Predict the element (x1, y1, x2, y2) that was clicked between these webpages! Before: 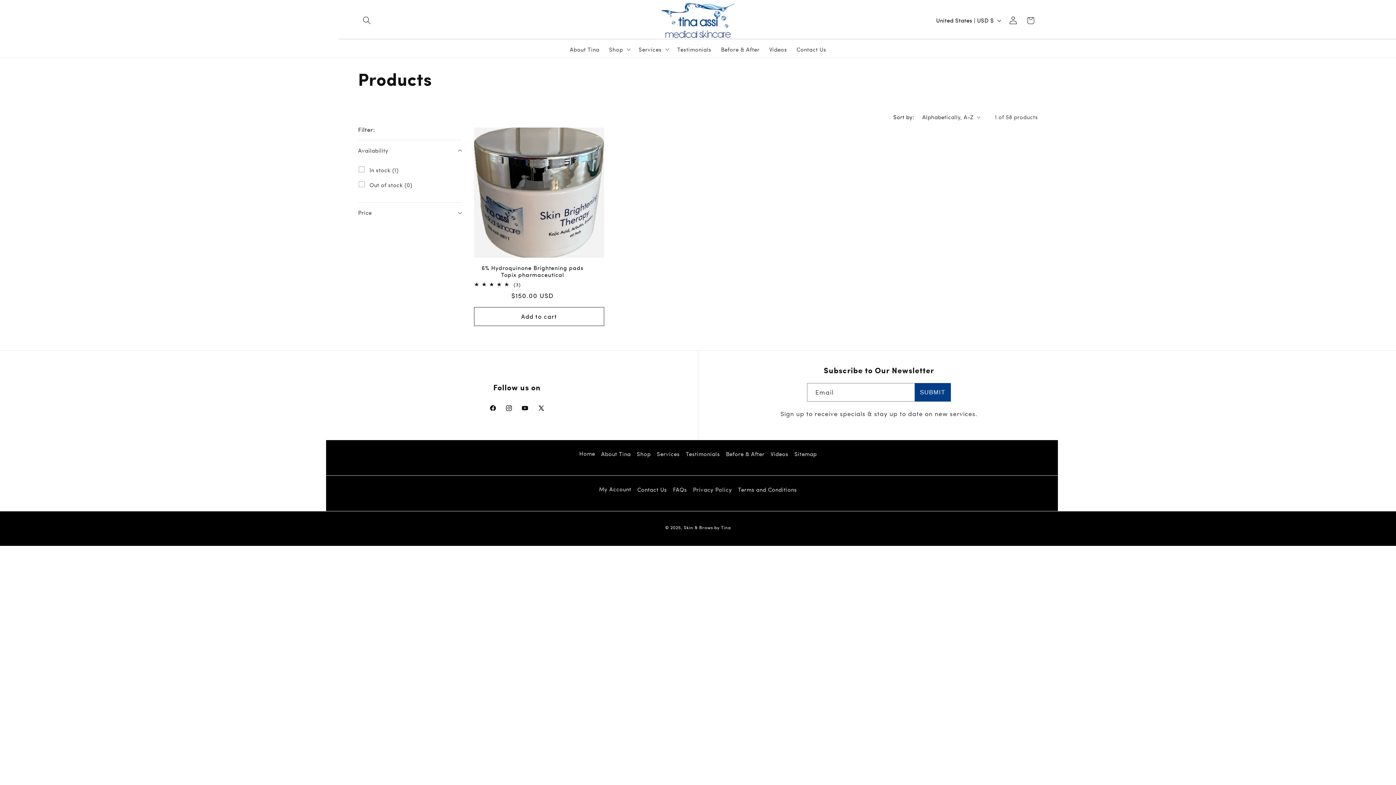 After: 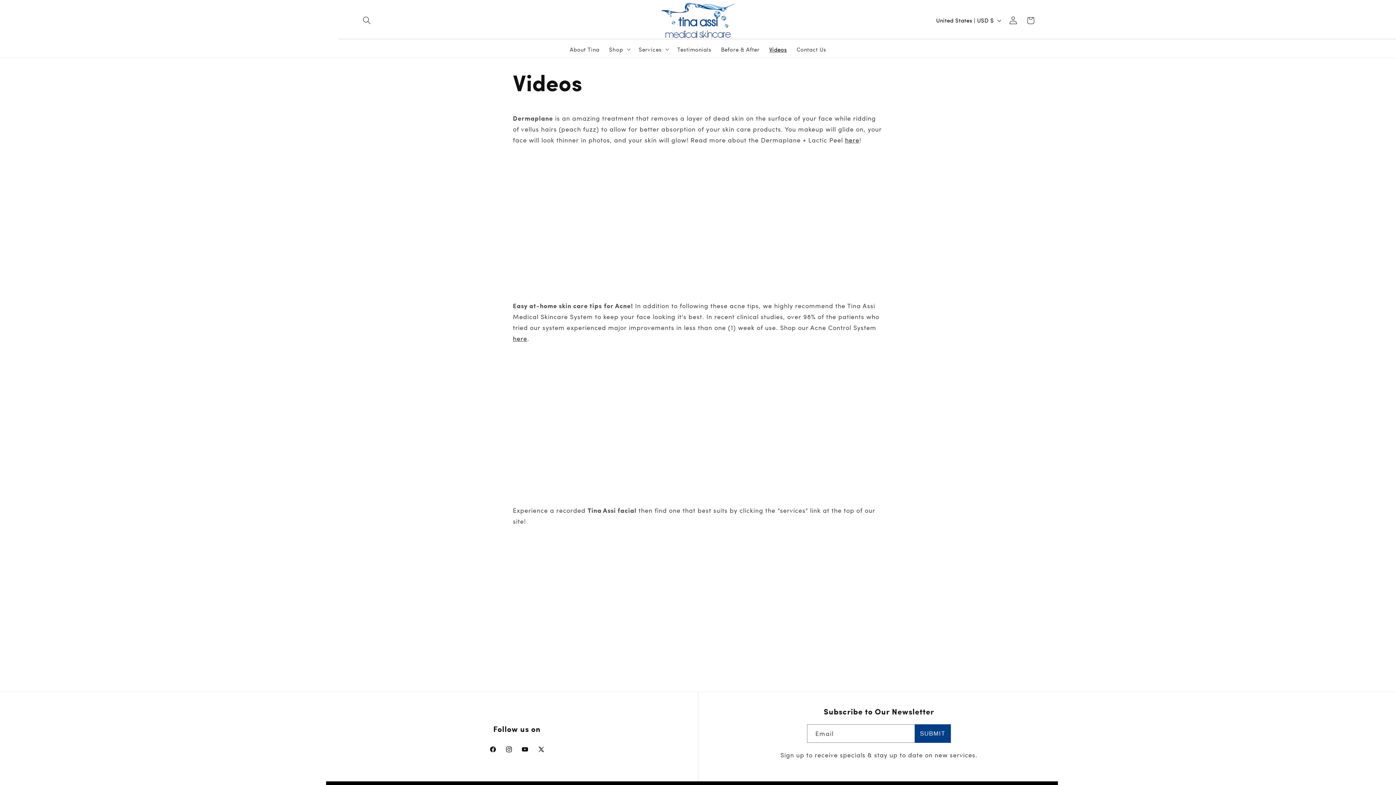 Action: bbox: (764, 41, 791, 57) label: Videos